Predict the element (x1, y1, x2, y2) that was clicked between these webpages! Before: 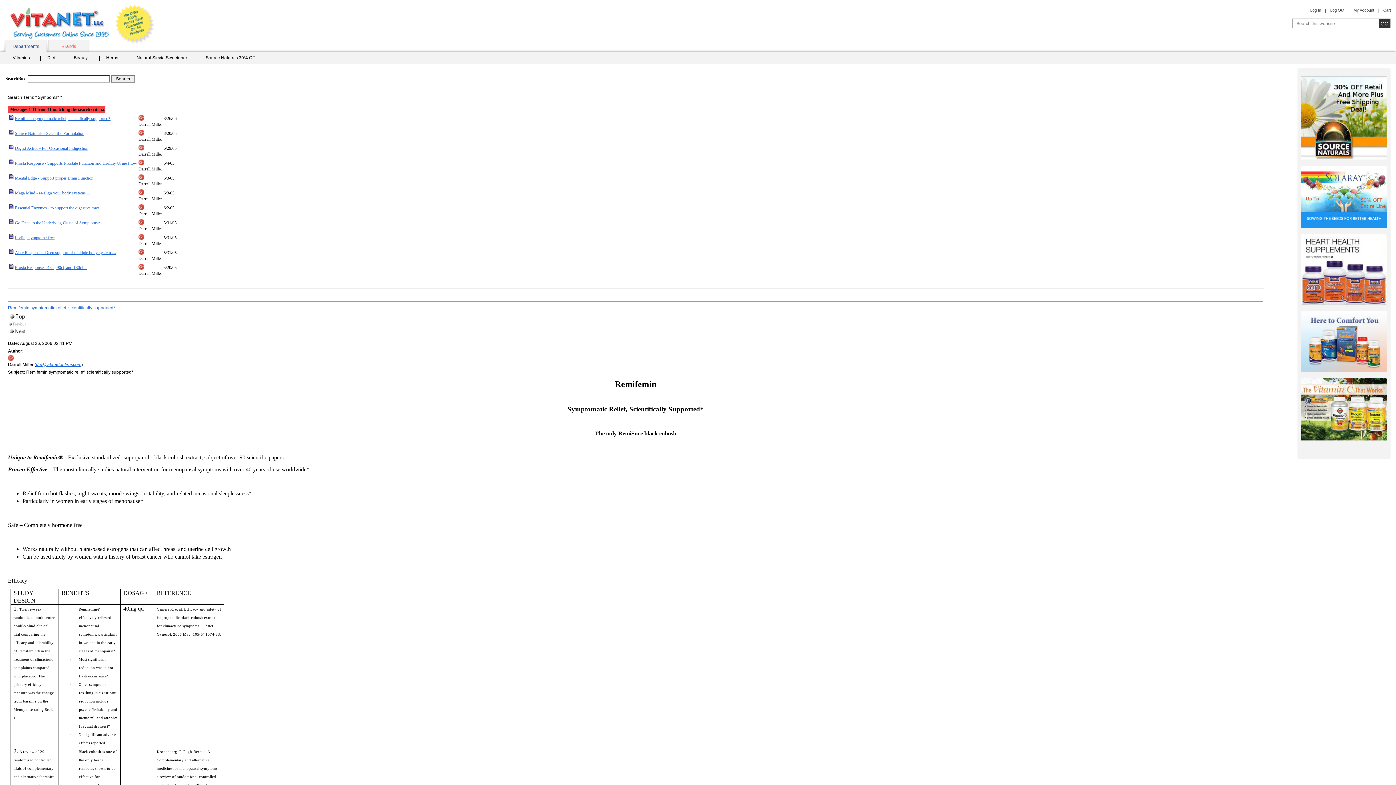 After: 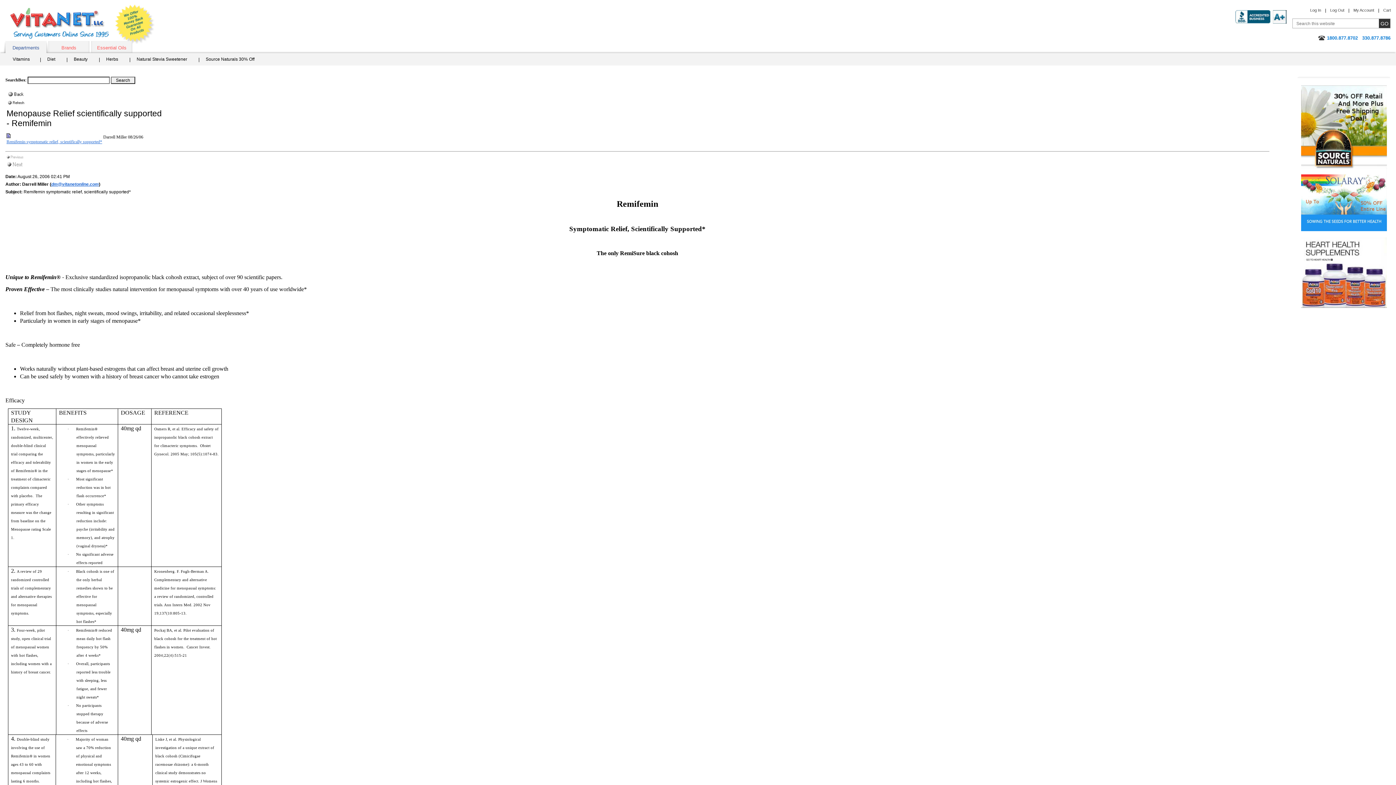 Action: bbox: (8, 305, 115, 310) label: Remifemin symptomatic relief, scientifically supported*